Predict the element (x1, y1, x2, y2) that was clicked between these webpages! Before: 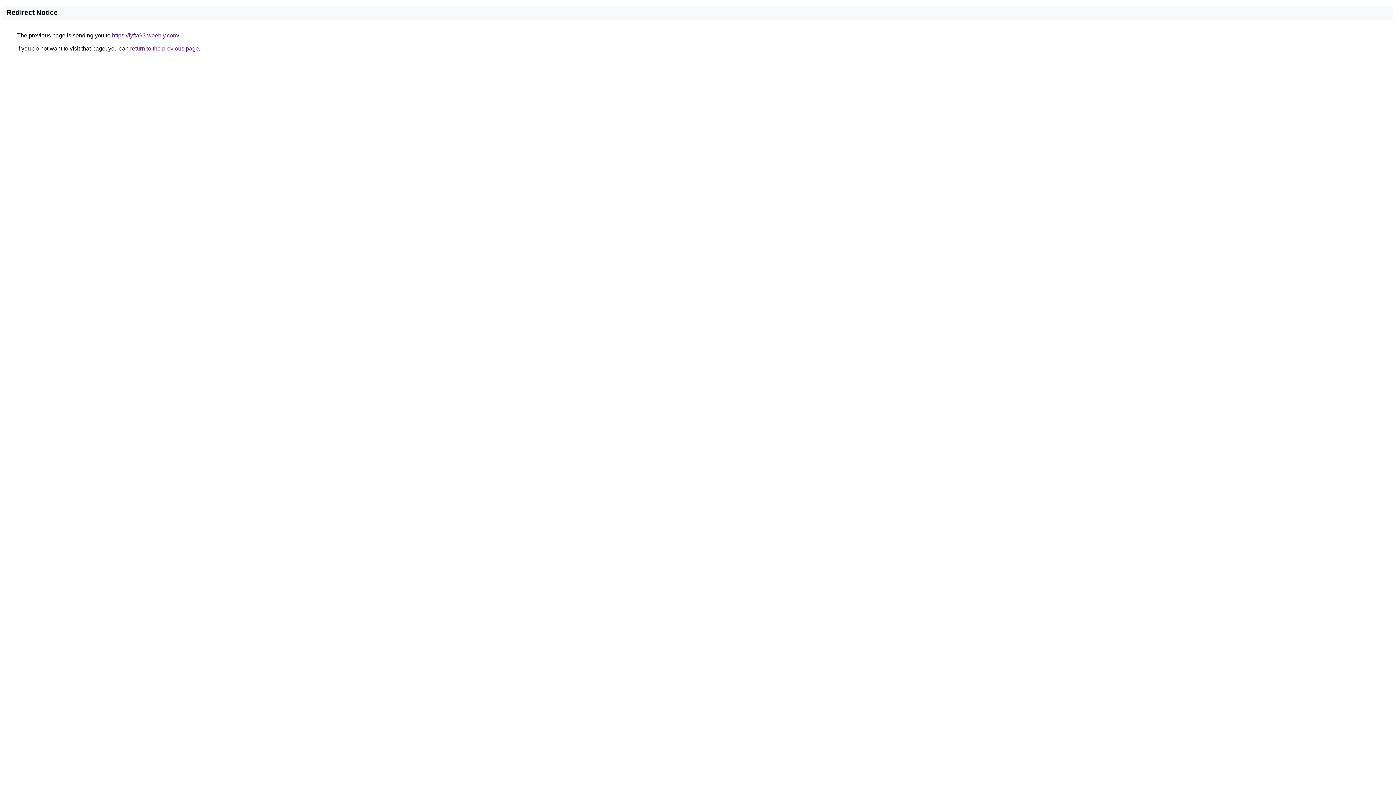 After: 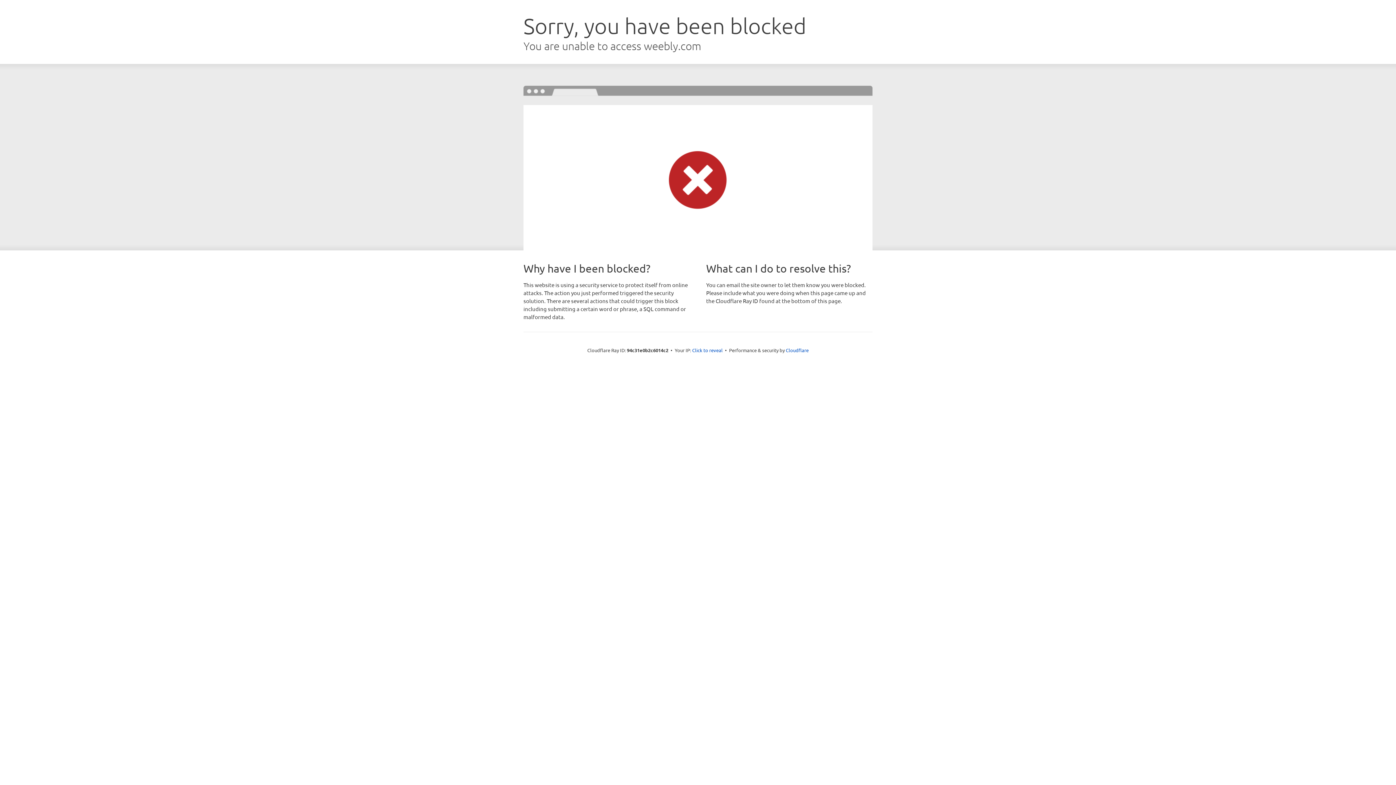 Action: label: https://lyfta93.weebly.com/ bbox: (112, 32, 179, 38)